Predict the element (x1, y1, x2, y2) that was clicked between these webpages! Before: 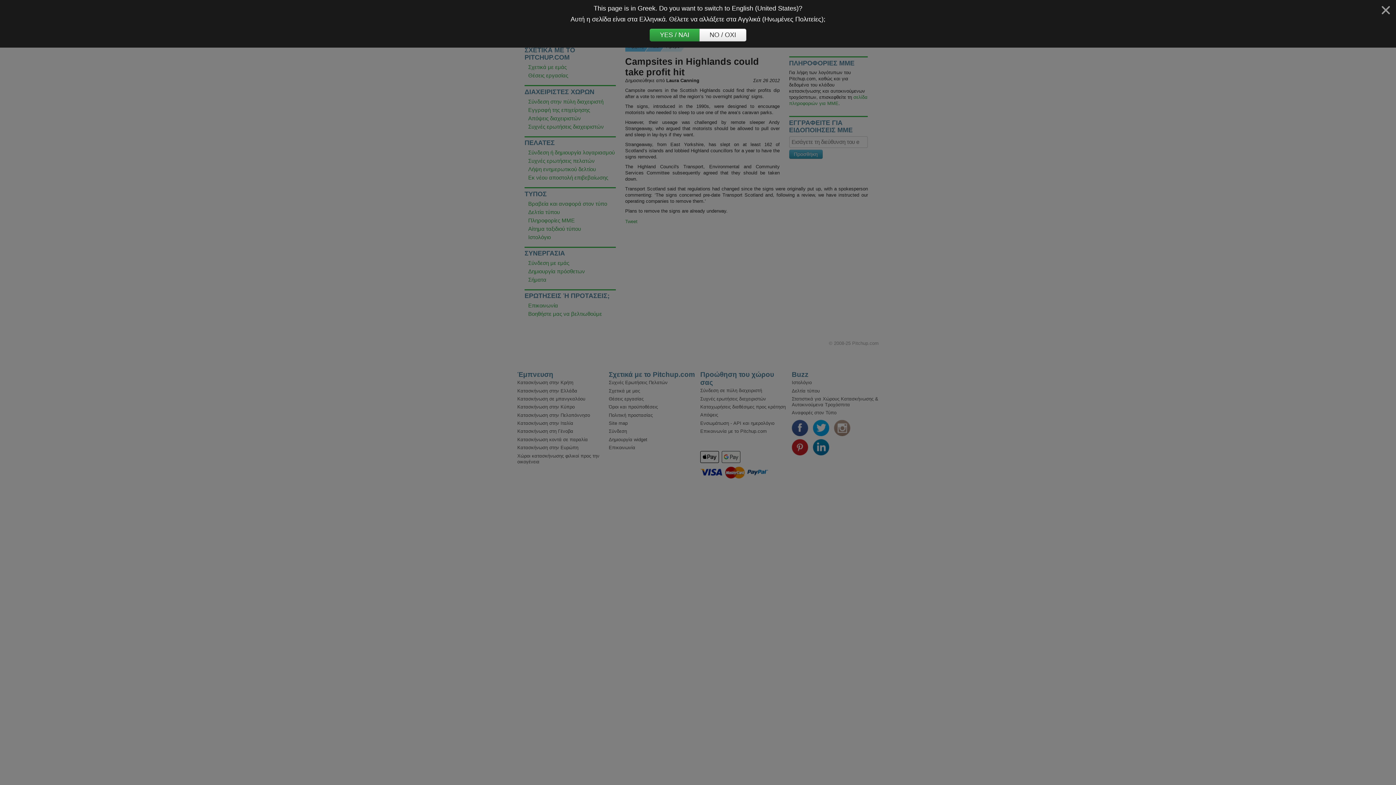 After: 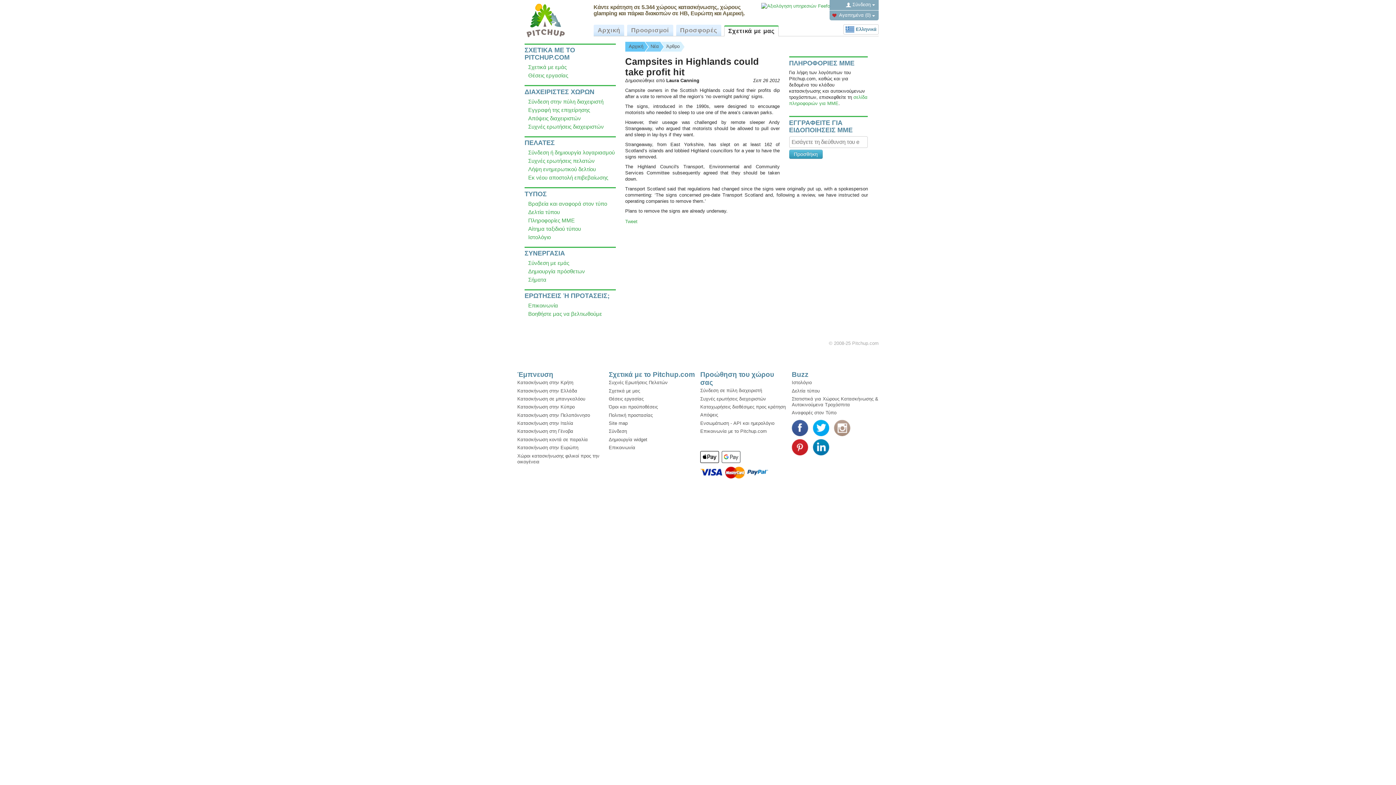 Action: bbox: (1380, 4, 1391, 15) label: Κλείσιμο